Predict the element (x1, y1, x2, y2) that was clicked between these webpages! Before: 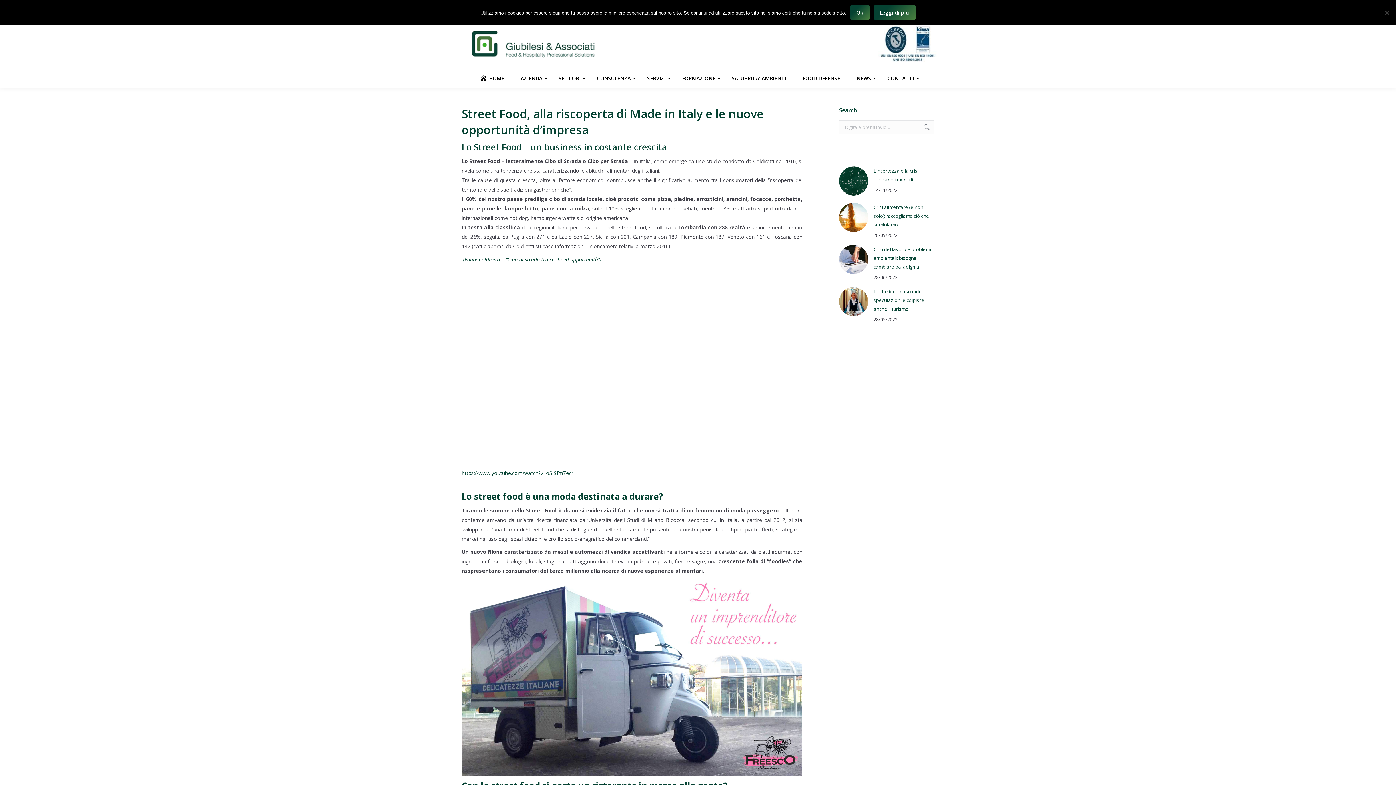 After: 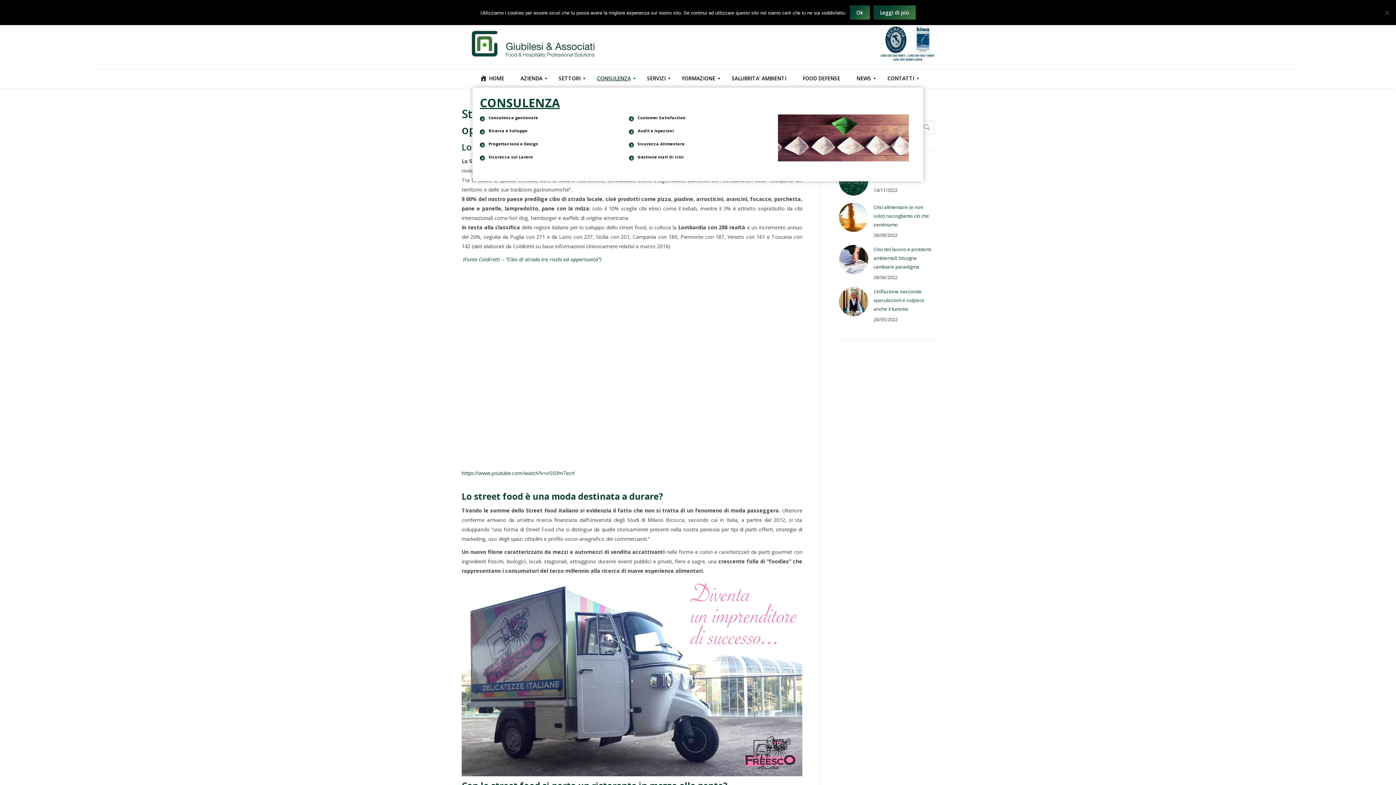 Action: label: CONSULENZA bbox: (589, 69, 638, 87)